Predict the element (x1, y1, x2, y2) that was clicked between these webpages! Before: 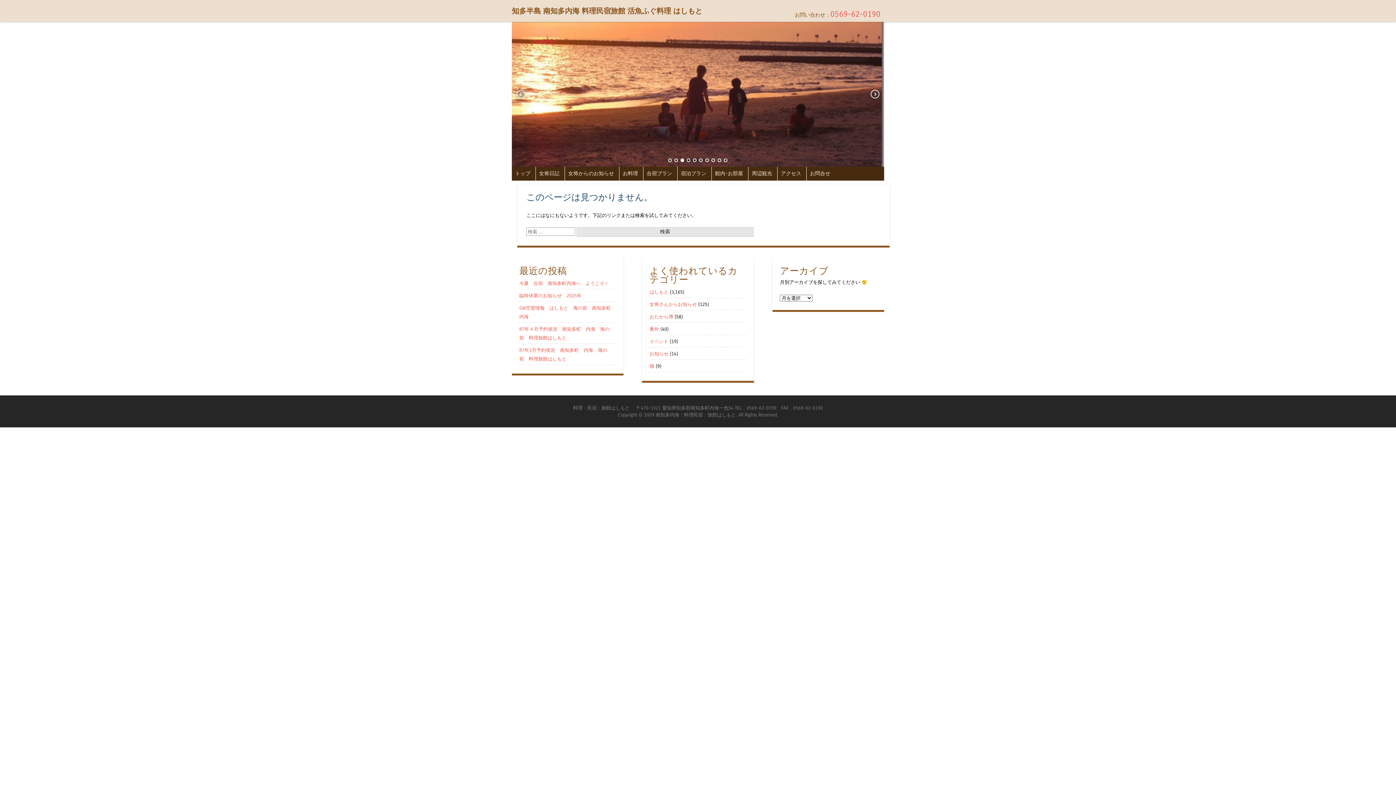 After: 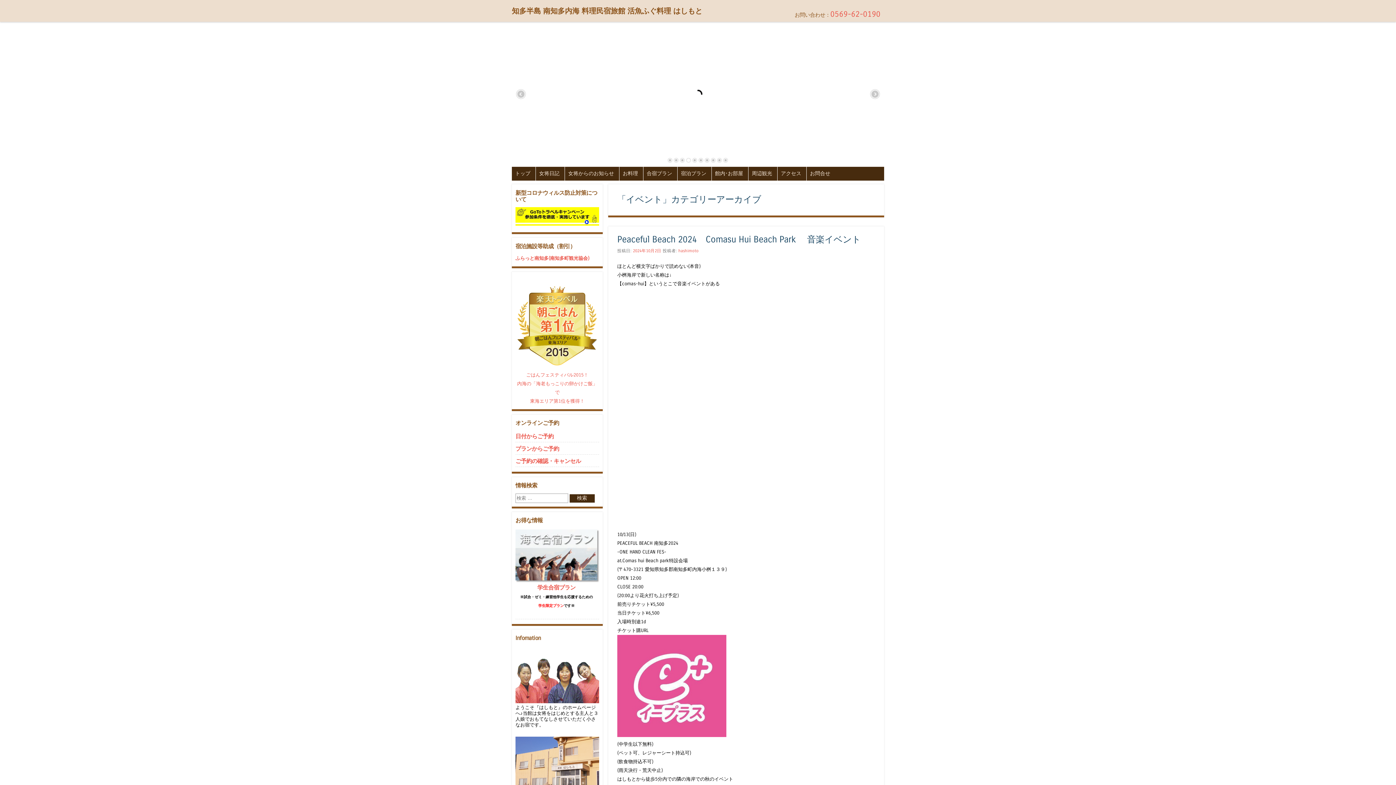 Action: bbox: (649, 339, 668, 344) label: イベント